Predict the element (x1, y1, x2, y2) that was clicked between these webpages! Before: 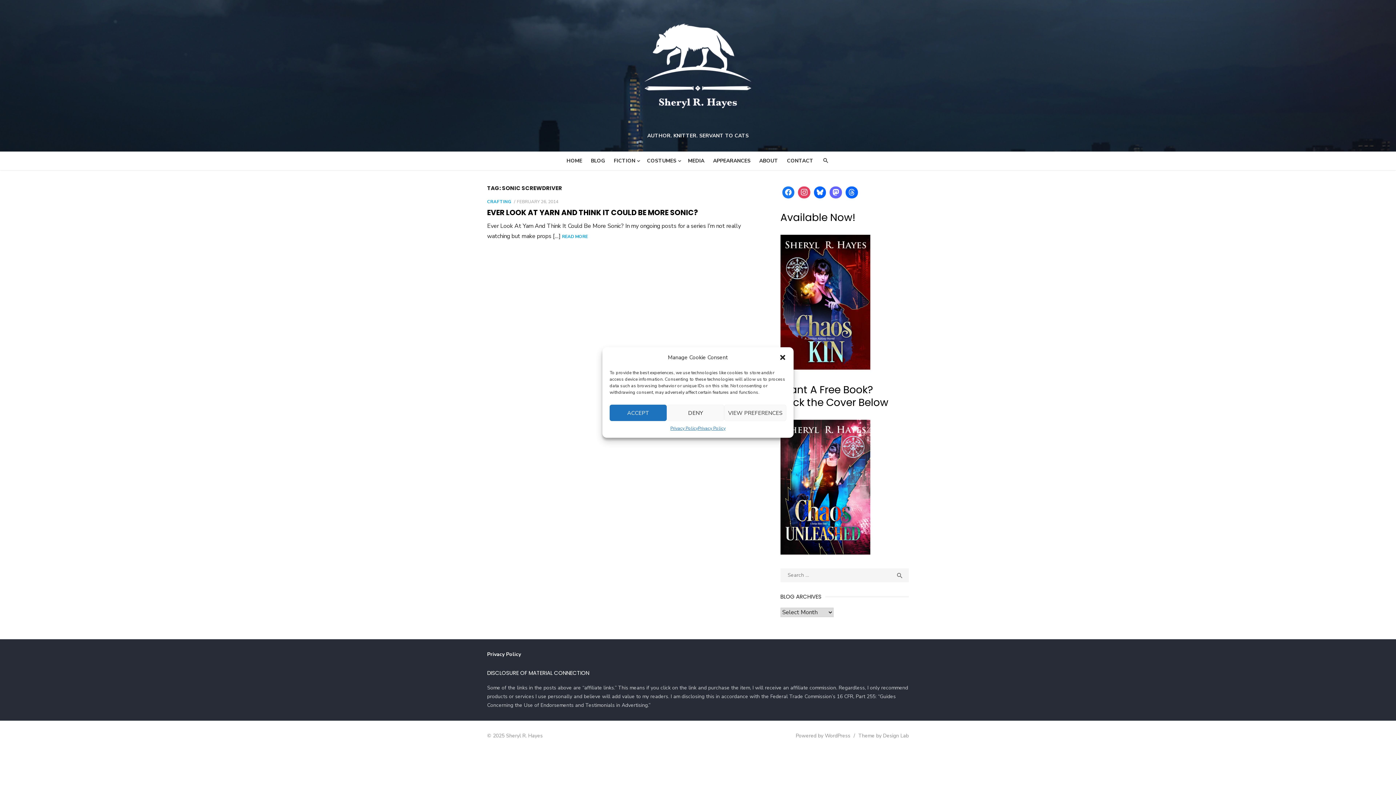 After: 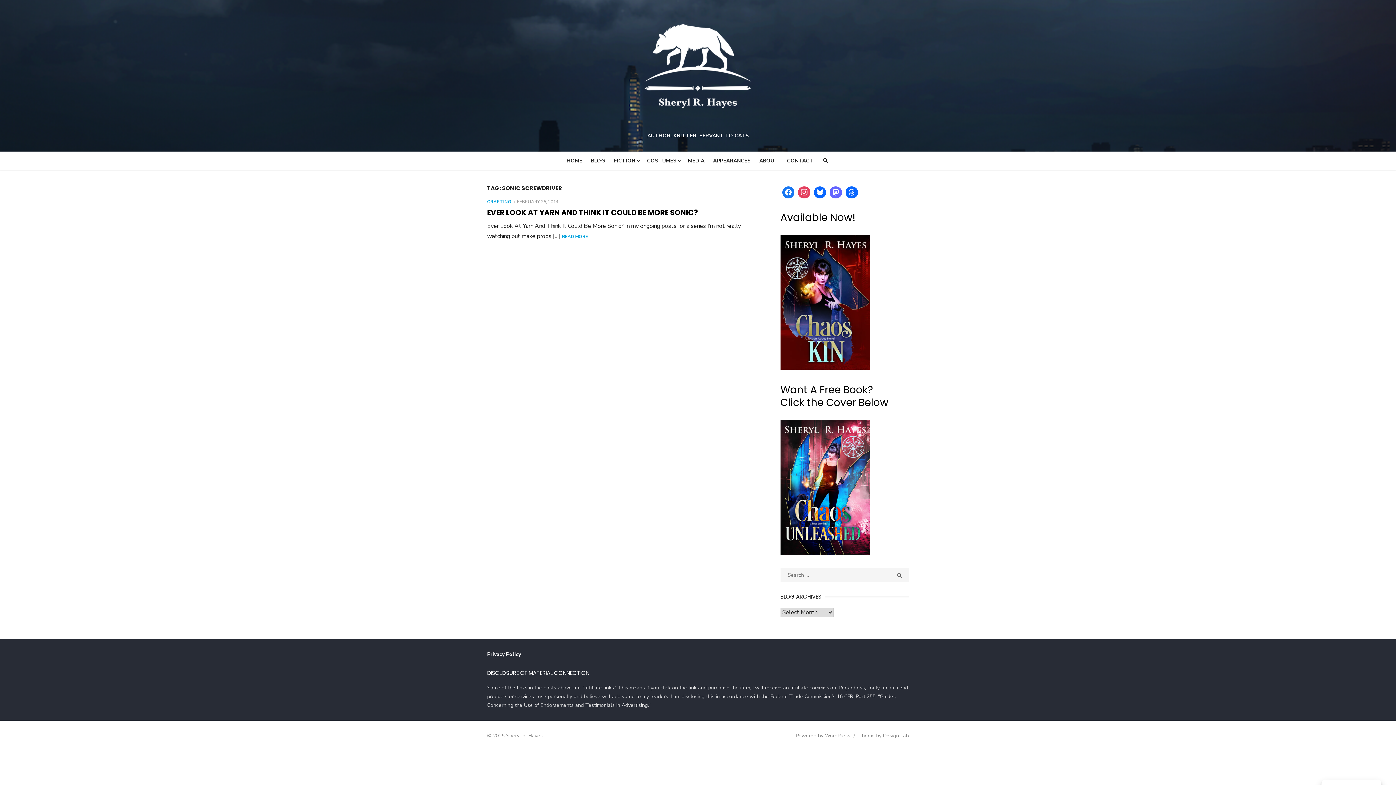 Action: bbox: (609, 404, 667, 421) label: ACCEPT